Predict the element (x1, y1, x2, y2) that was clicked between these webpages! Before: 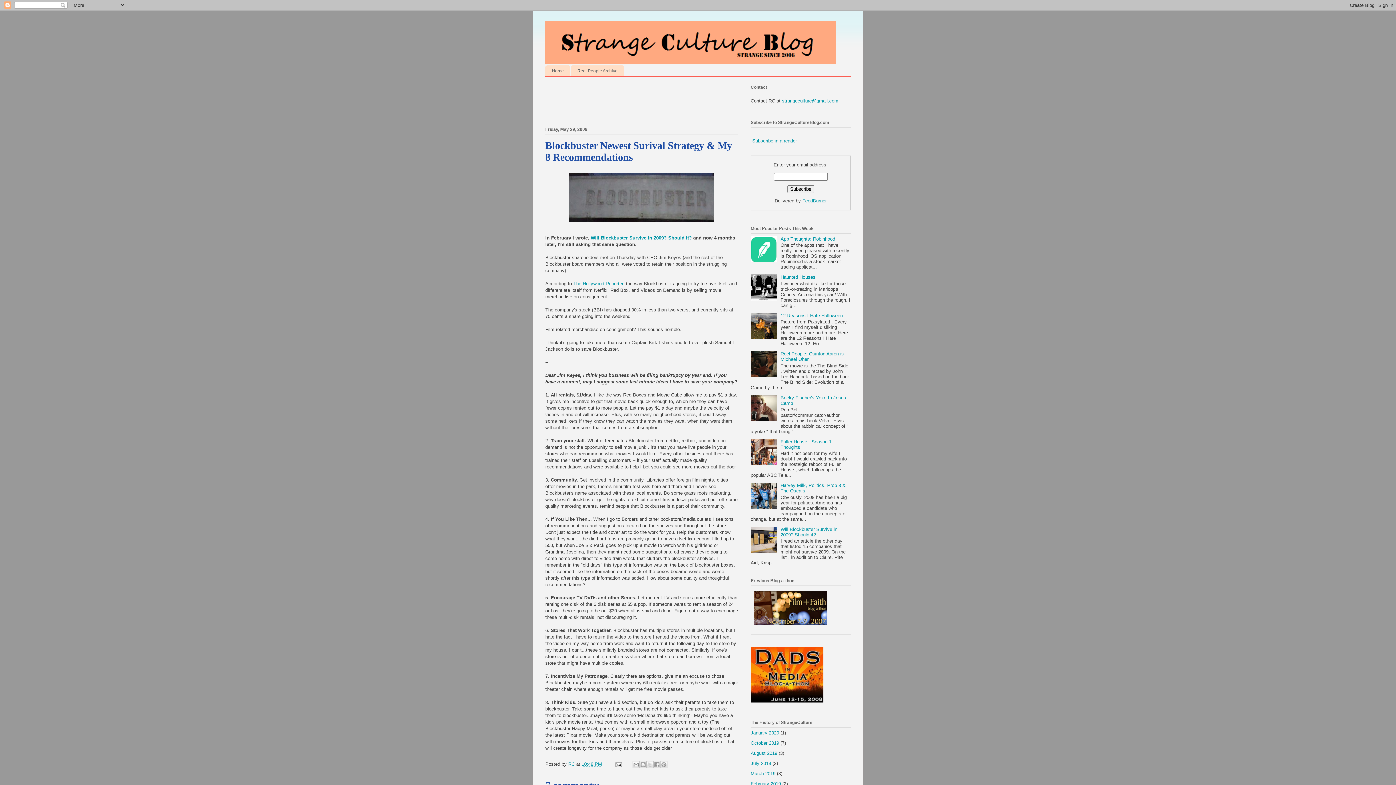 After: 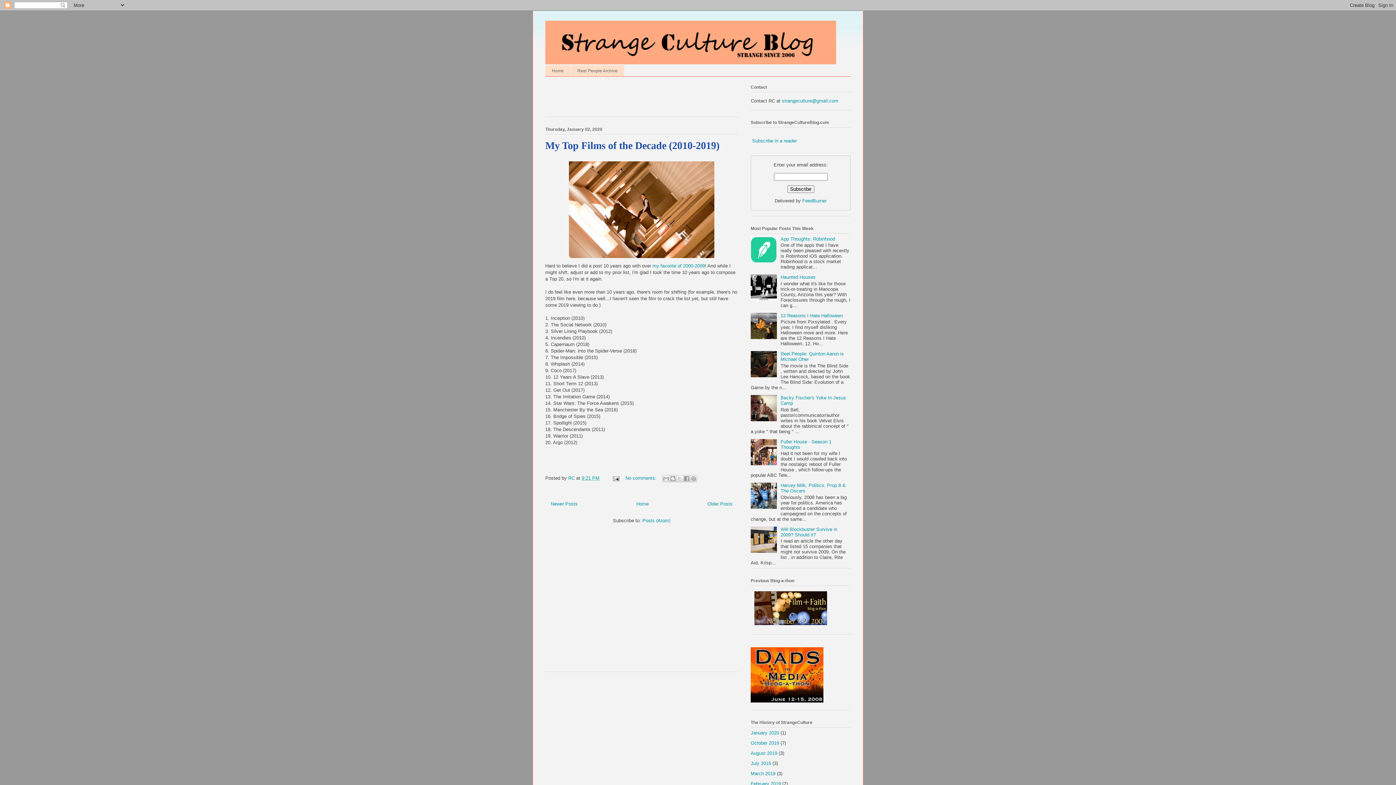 Action: label: January 2020 bbox: (750, 730, 779, 735)